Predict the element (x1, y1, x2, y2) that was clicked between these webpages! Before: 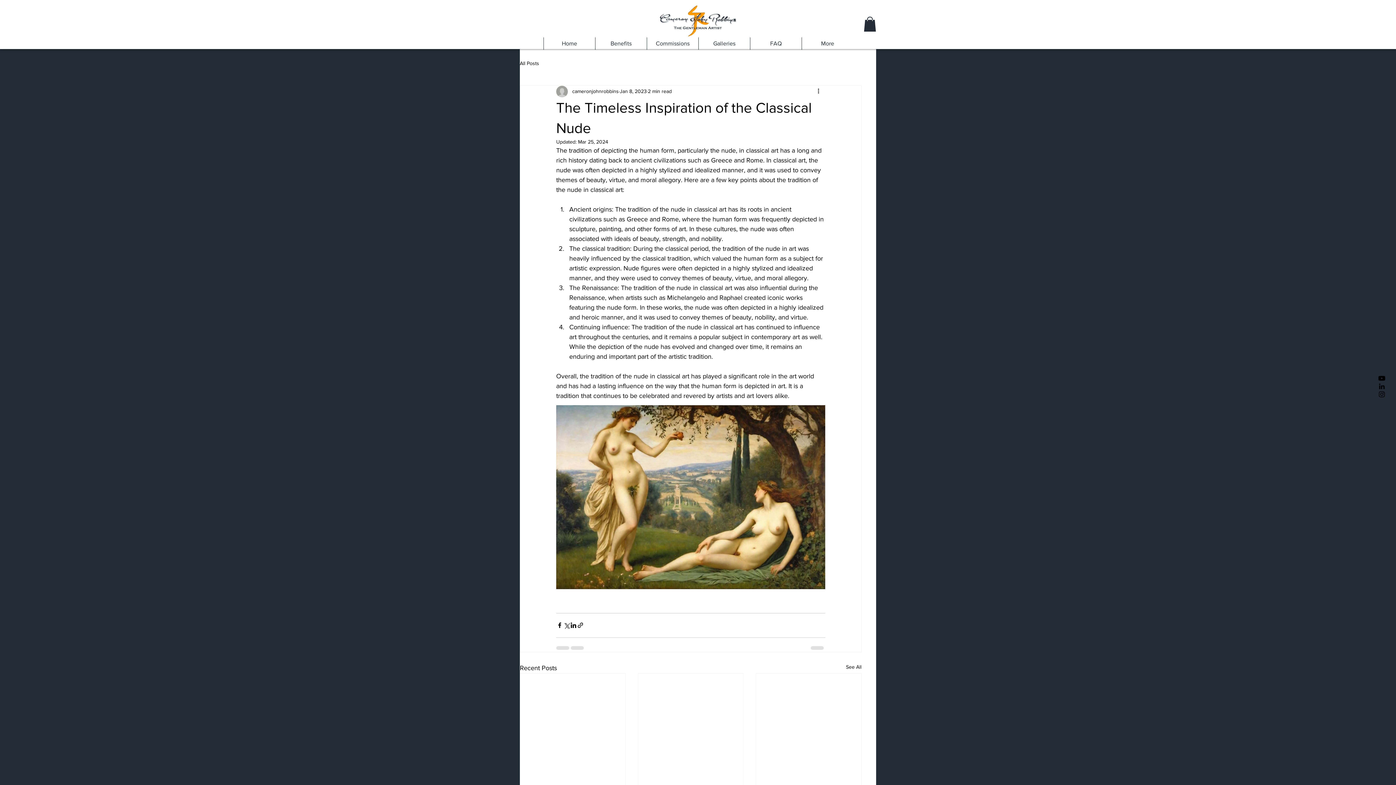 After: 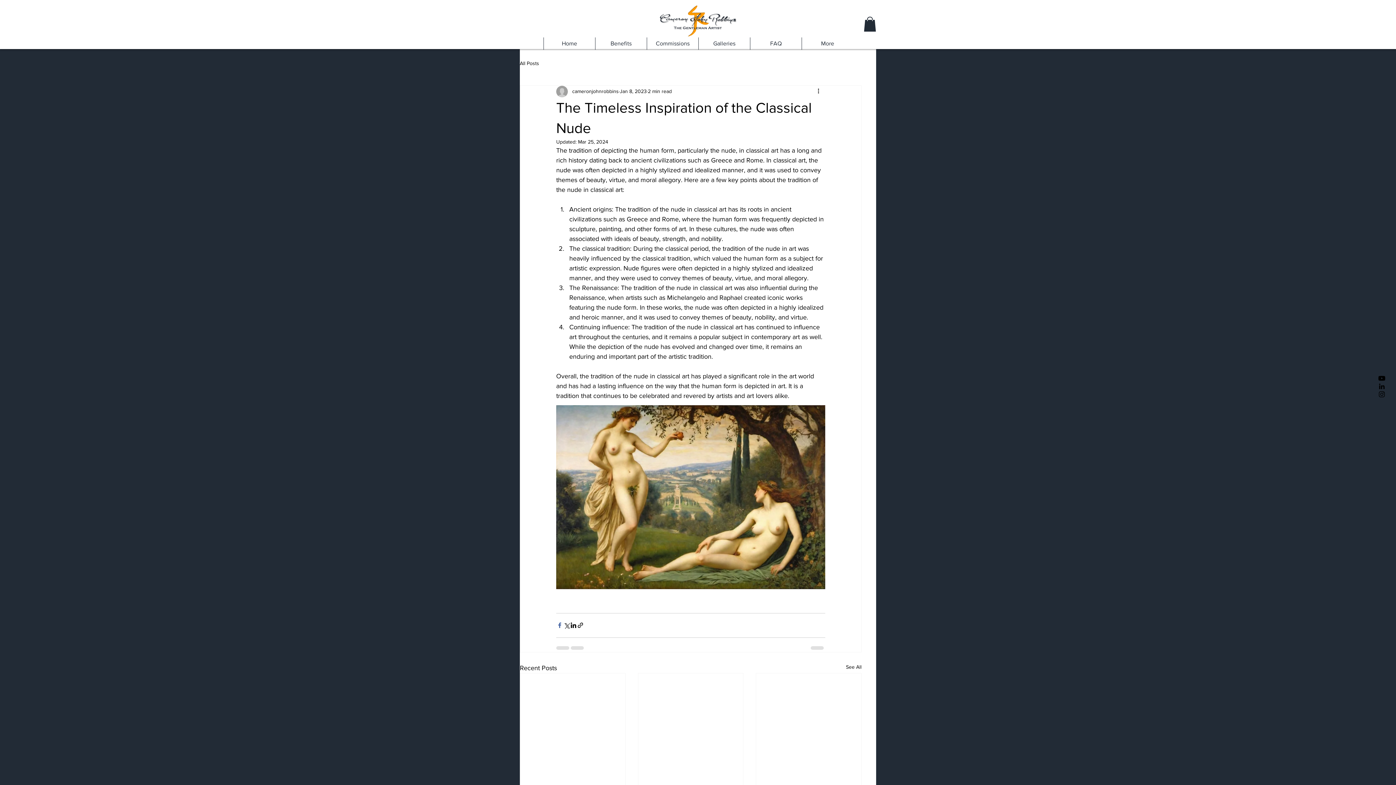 Action: label: Share via Facebook bbox: (556, 622, 563, 629)